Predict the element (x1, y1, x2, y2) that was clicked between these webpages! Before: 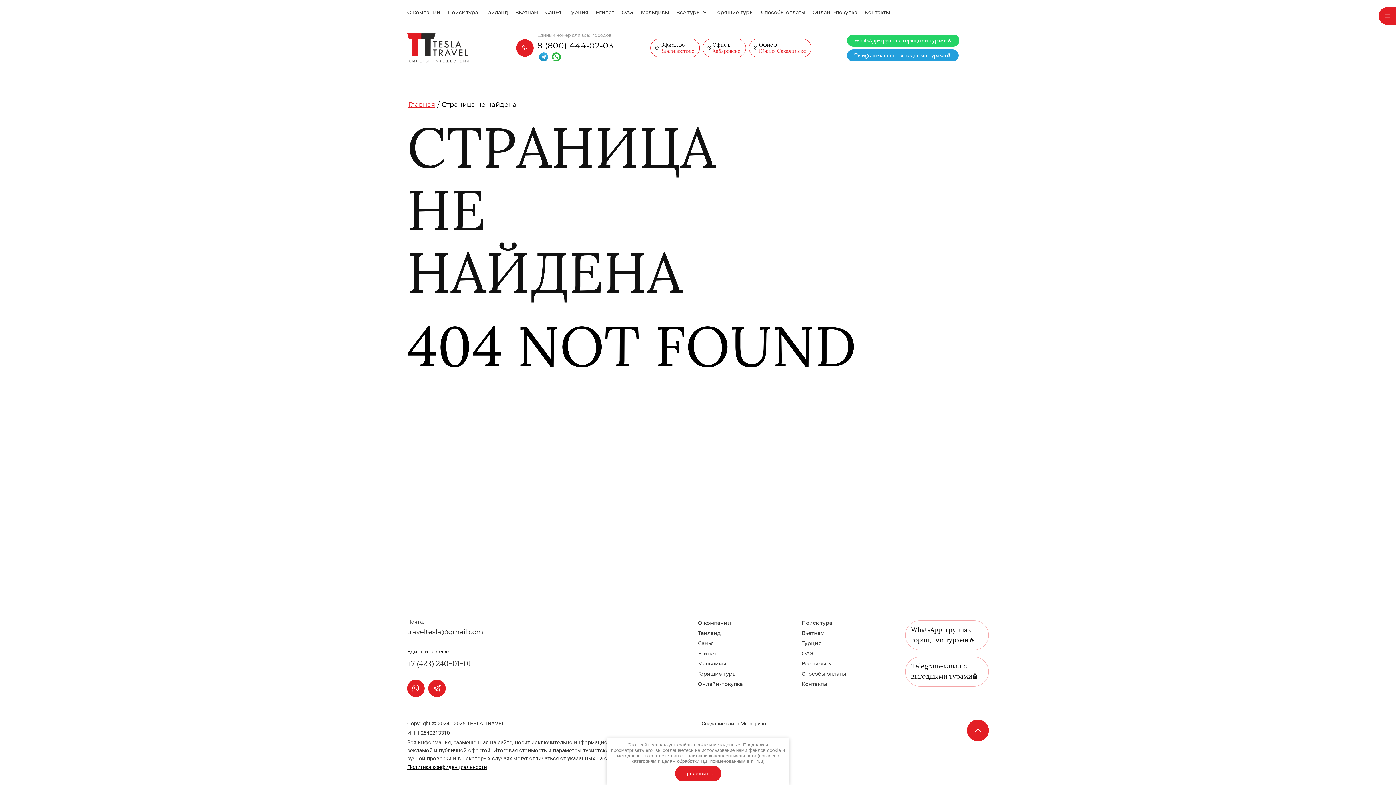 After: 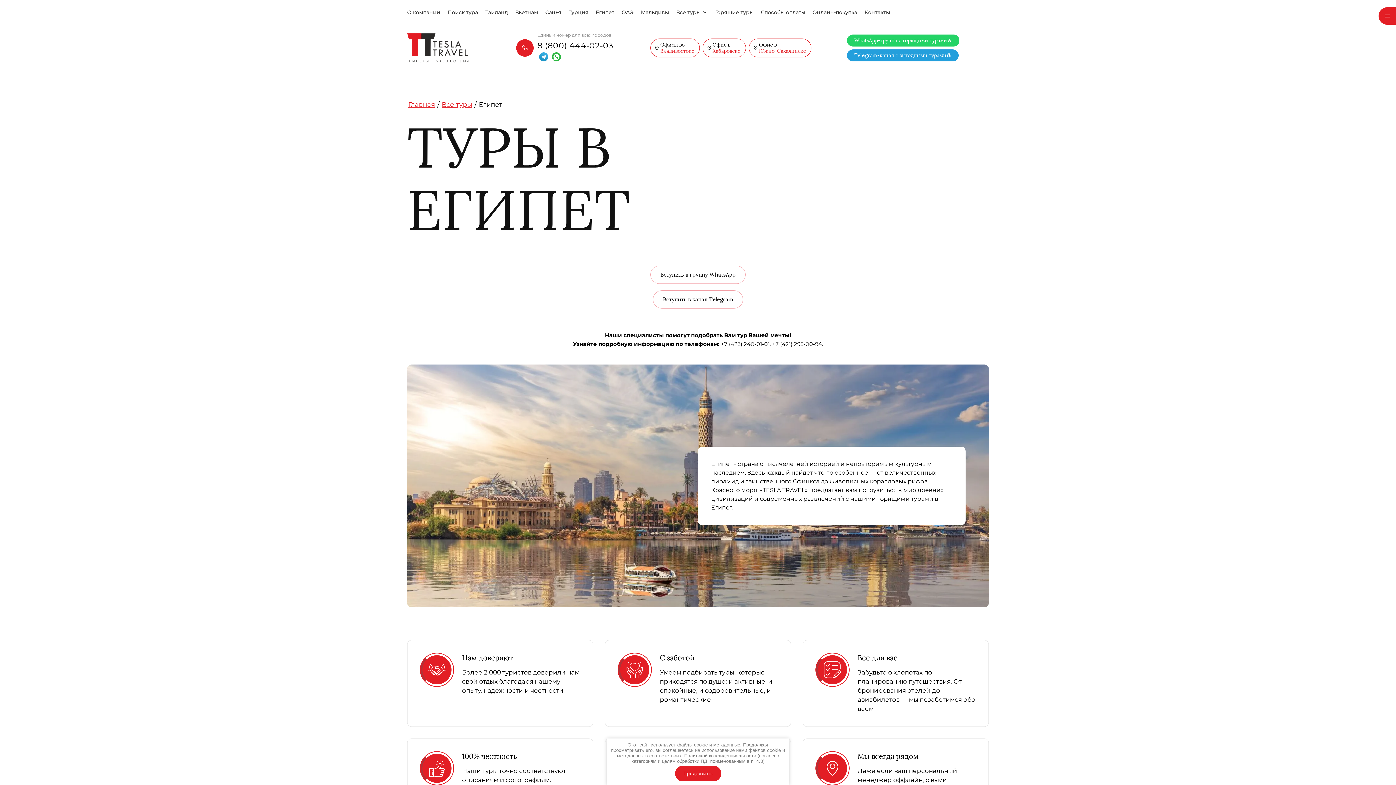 Action: bbox: (698, 648, 794, 658) label: Египет